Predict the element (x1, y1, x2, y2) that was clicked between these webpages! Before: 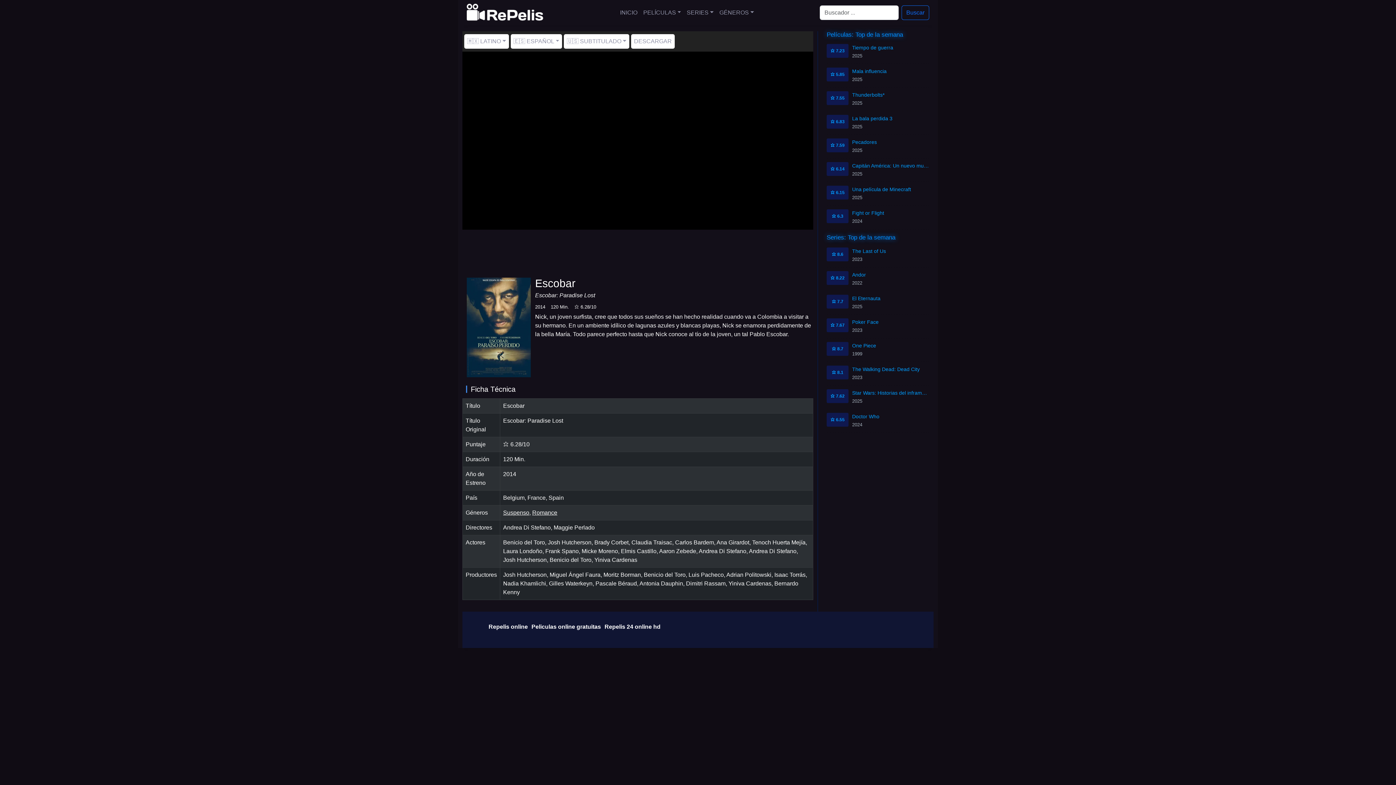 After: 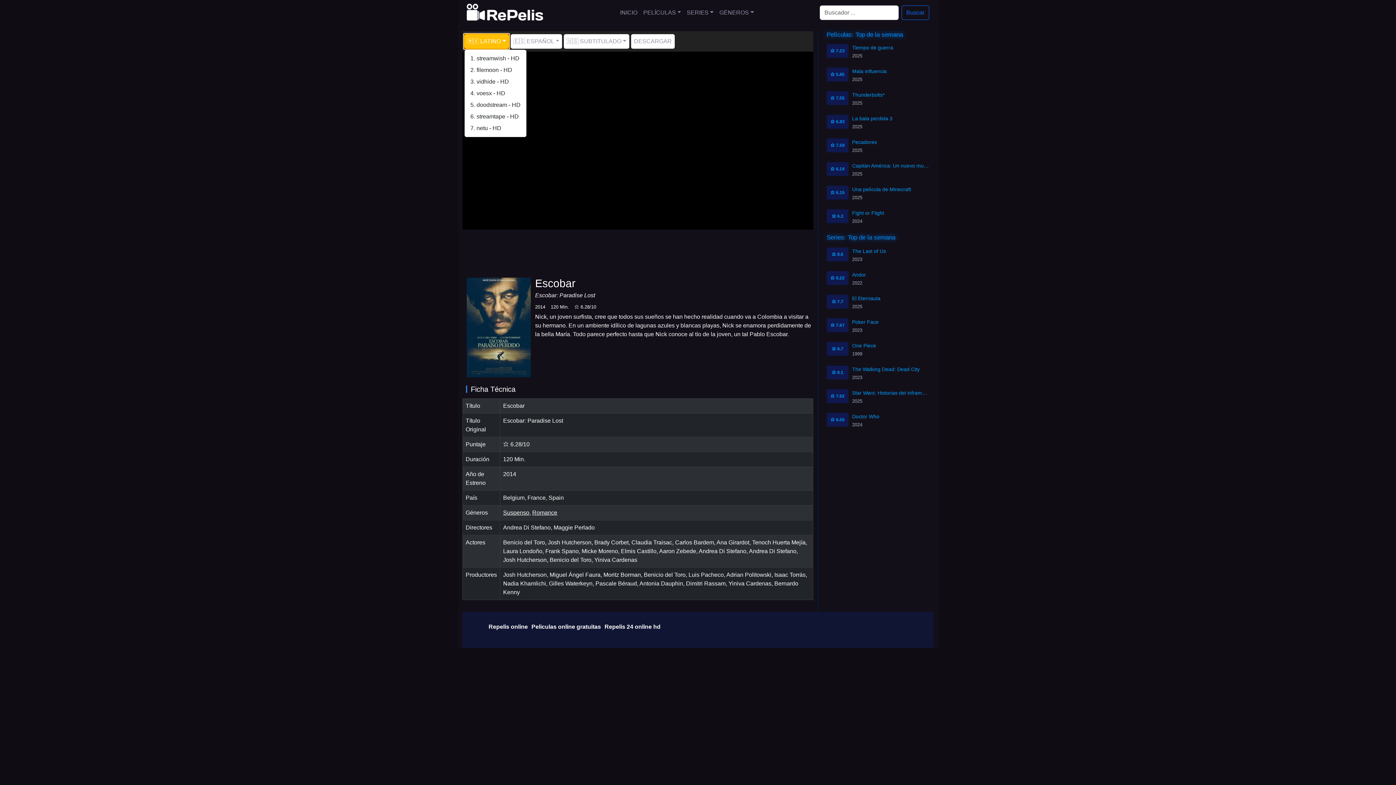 Action: label: 🇲🇽 LATINO bbox: (464, 34, 508, 48)